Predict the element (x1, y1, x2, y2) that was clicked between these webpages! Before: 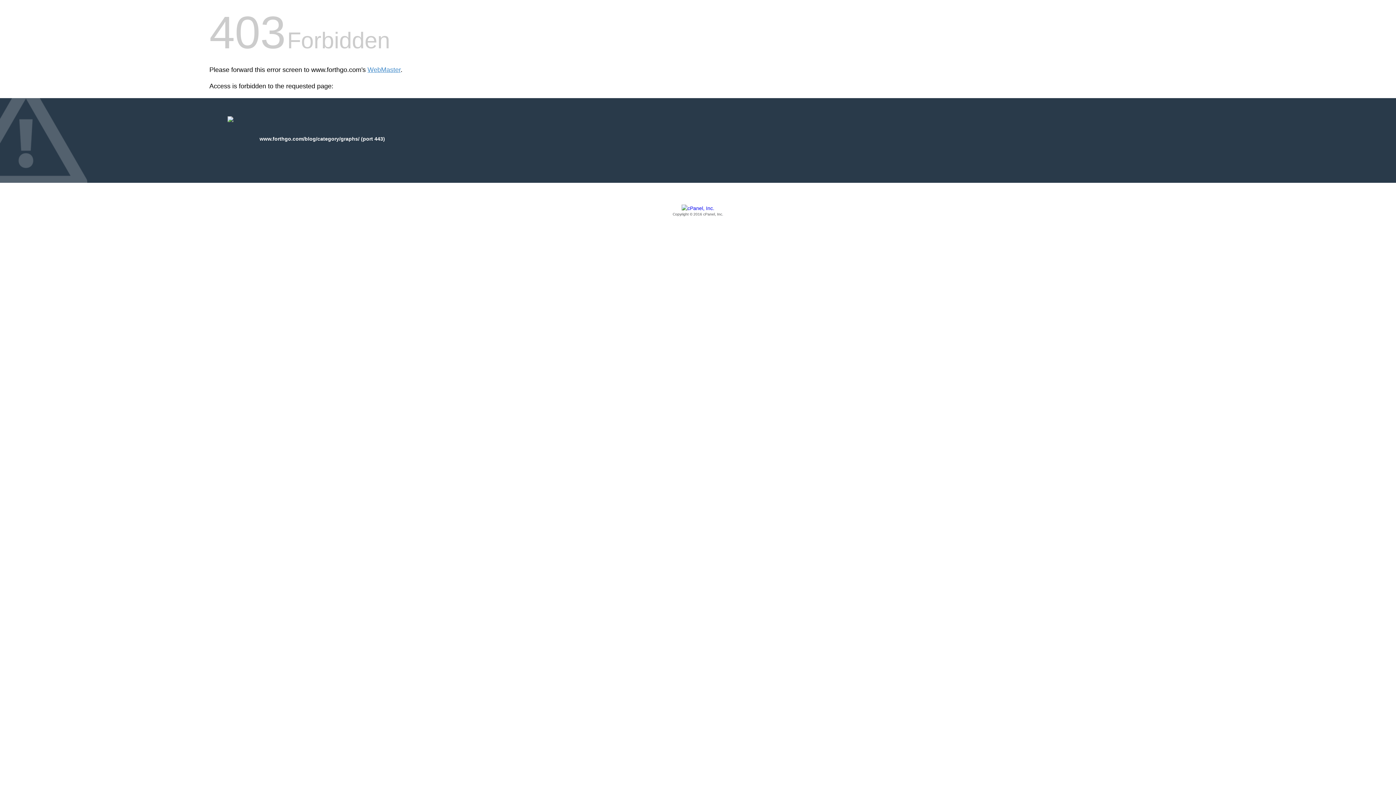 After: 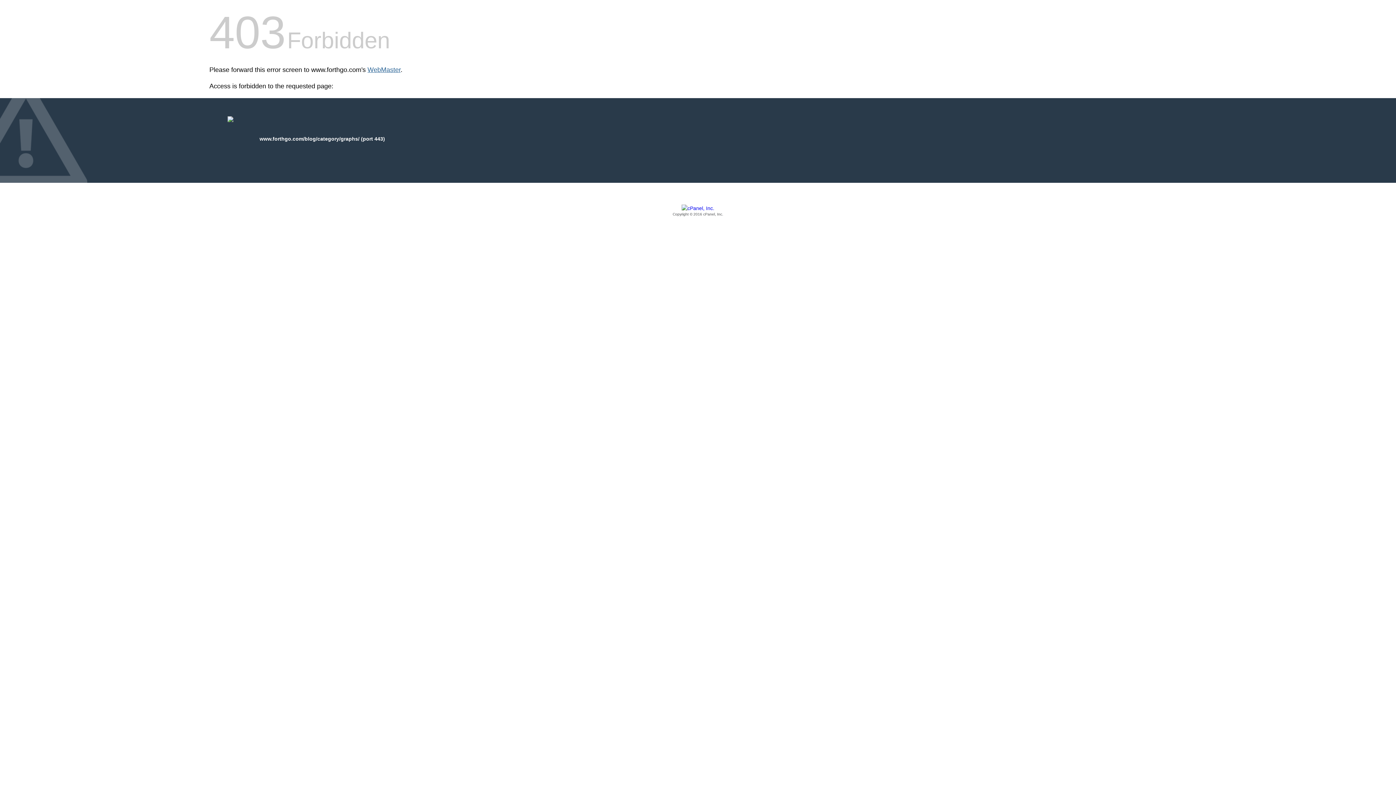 Action: label: WebMaster bbox: (367, 66, 400, 73)